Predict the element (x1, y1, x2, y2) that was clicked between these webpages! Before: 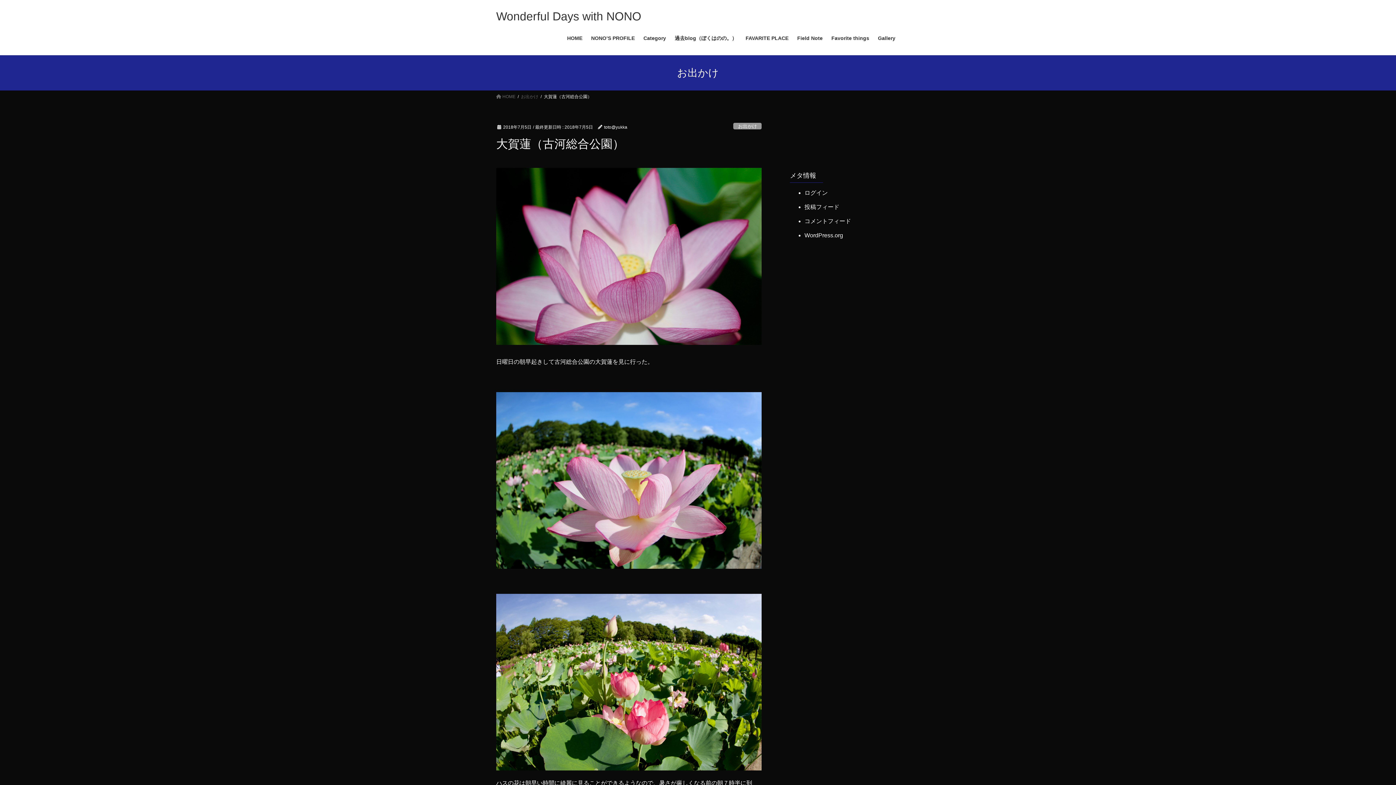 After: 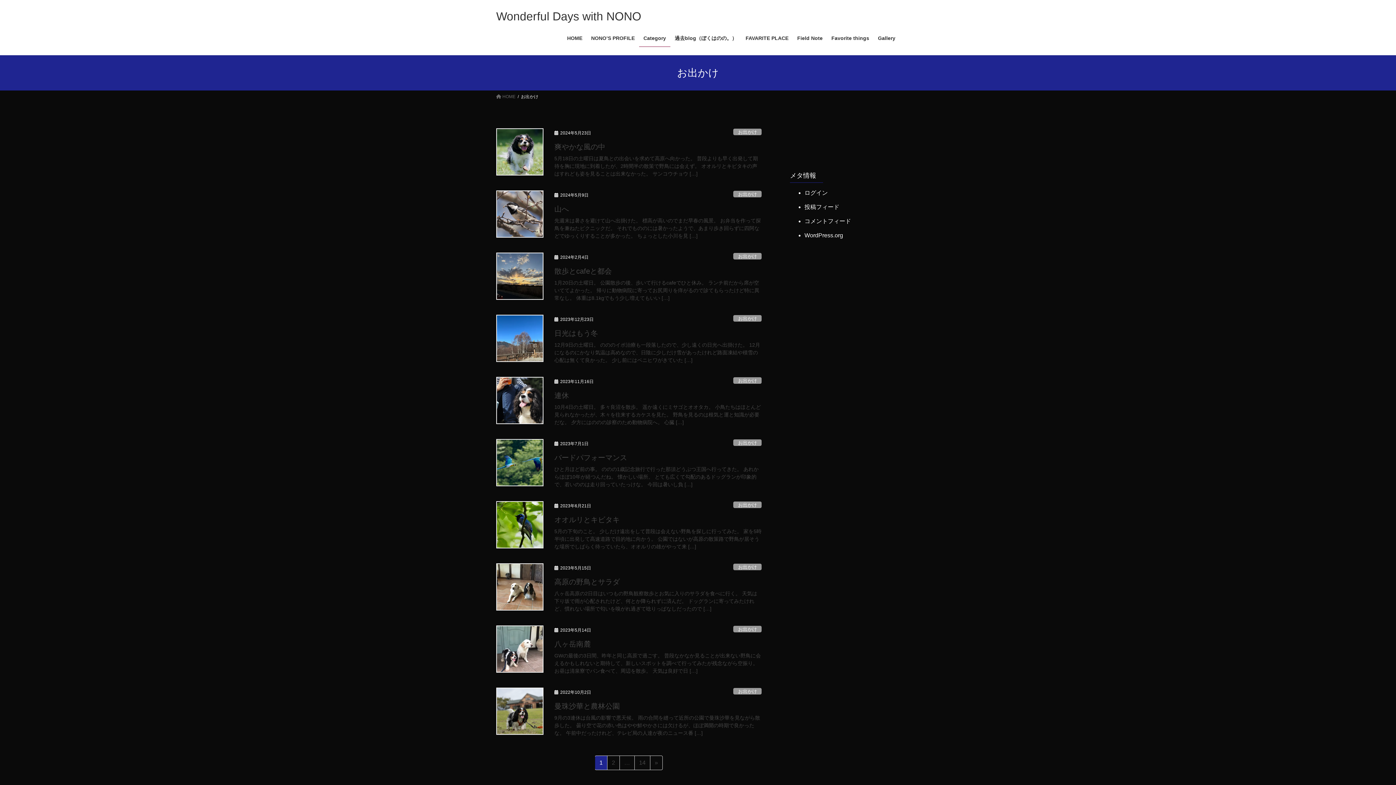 Action: bbox: (521, 93, 538, 100) label: お出かけ